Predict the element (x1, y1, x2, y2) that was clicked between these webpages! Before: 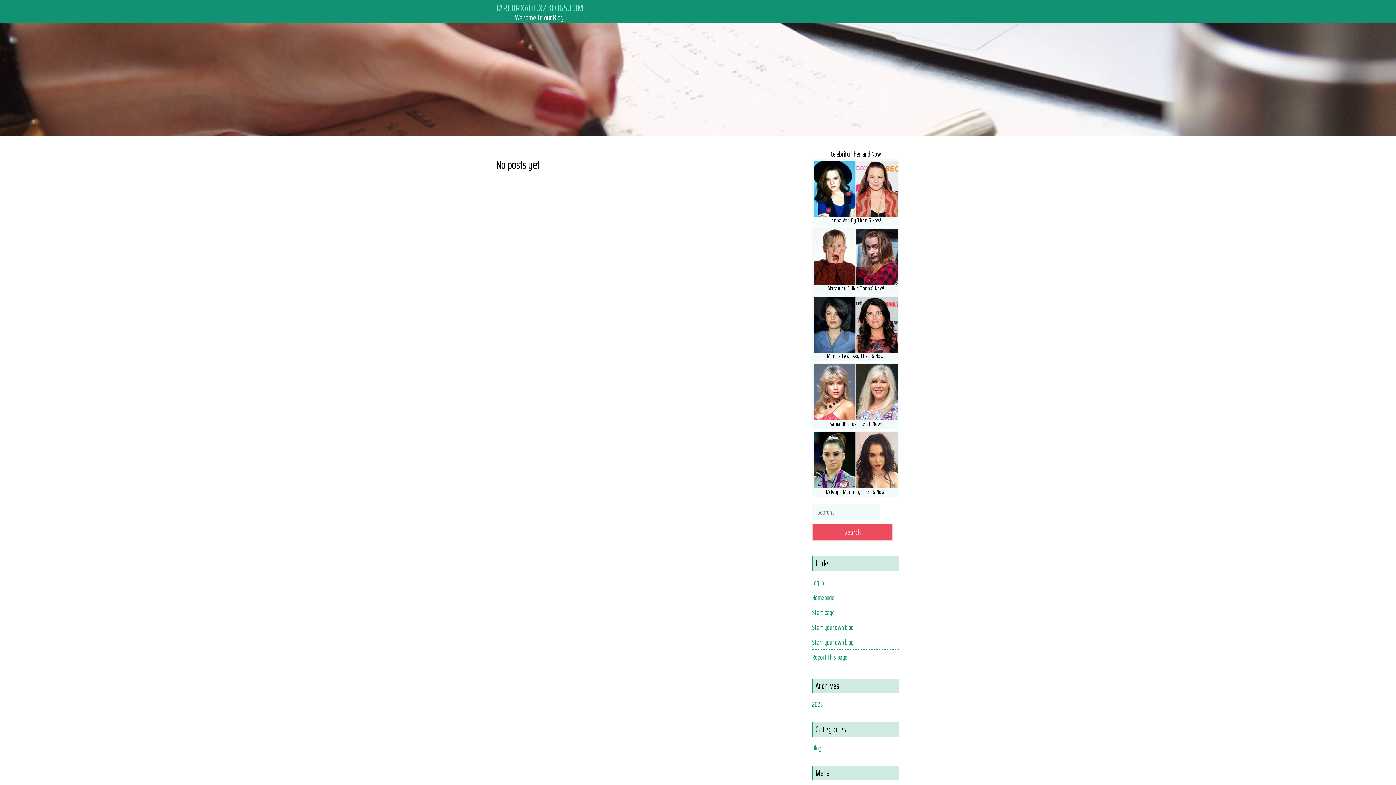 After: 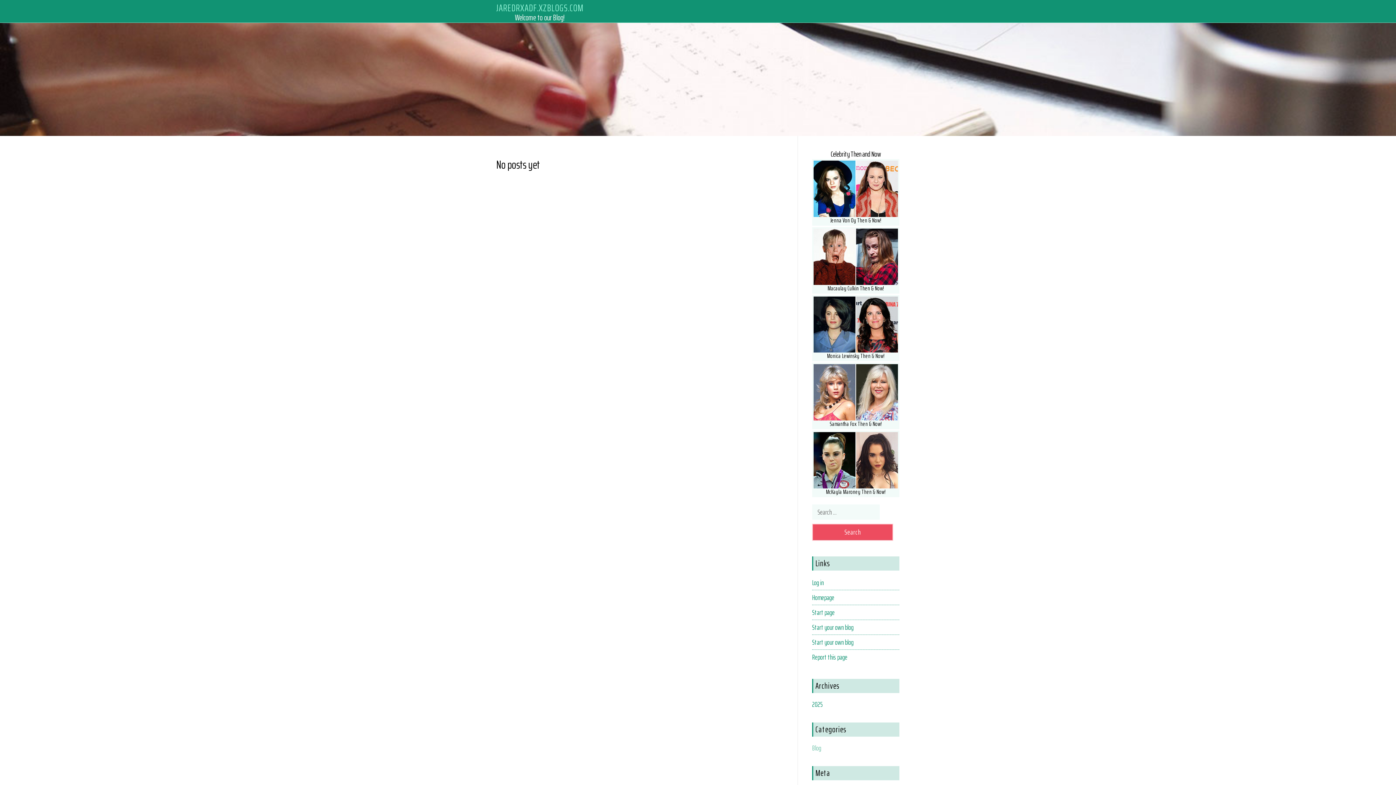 Action: label: Blog bbox: (812, 742, 821, 753)